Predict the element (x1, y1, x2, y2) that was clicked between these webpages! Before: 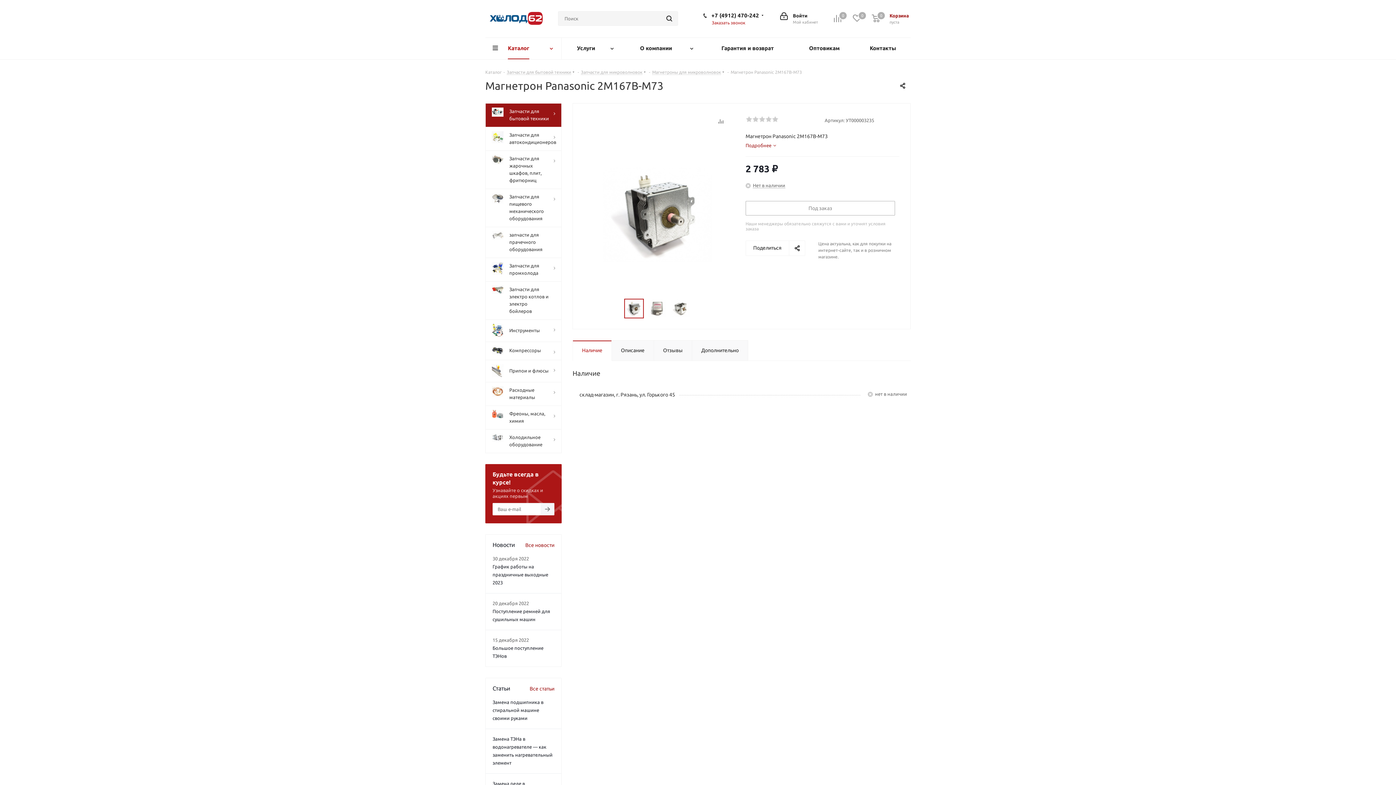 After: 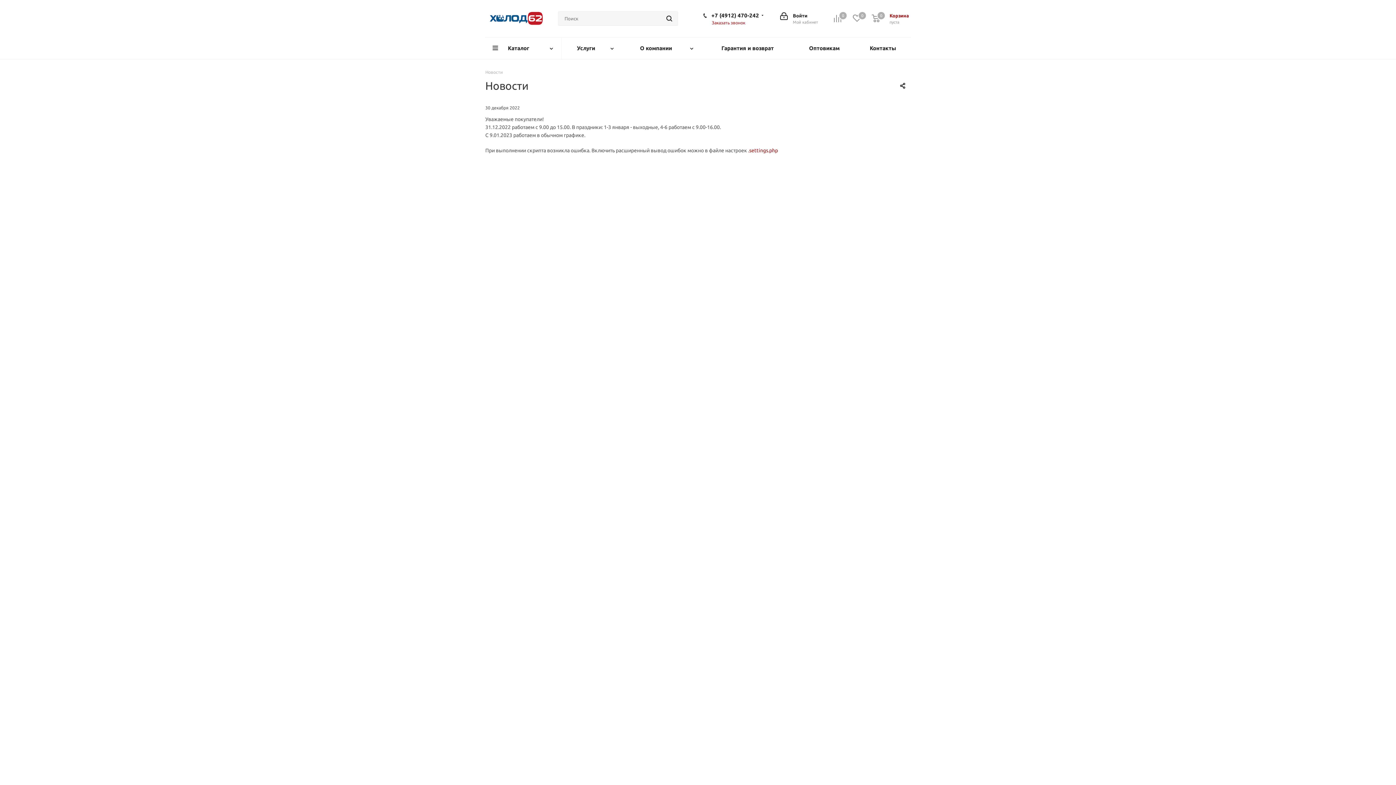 Action: label: График работы на праздничные выходные 2023 bbox: (492, 564, 548, 585)